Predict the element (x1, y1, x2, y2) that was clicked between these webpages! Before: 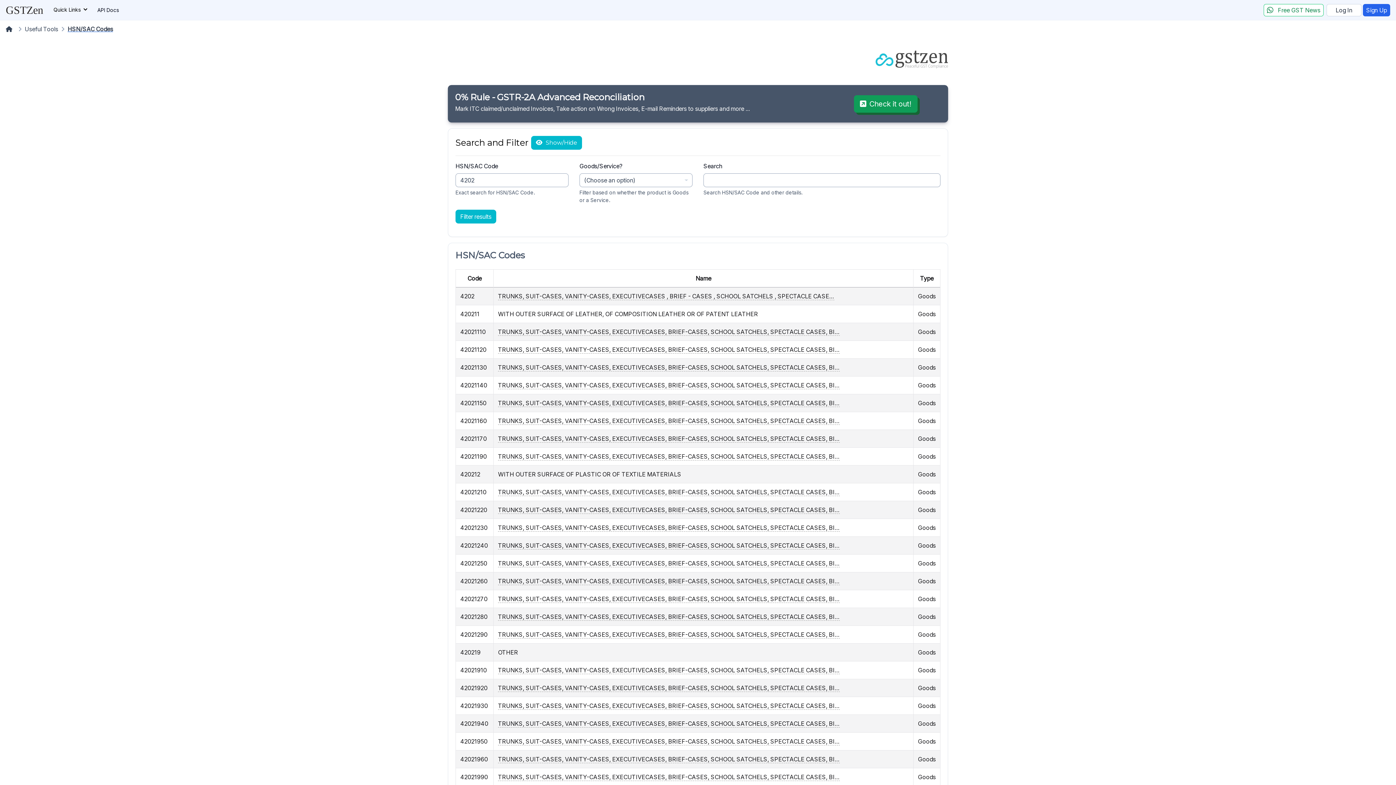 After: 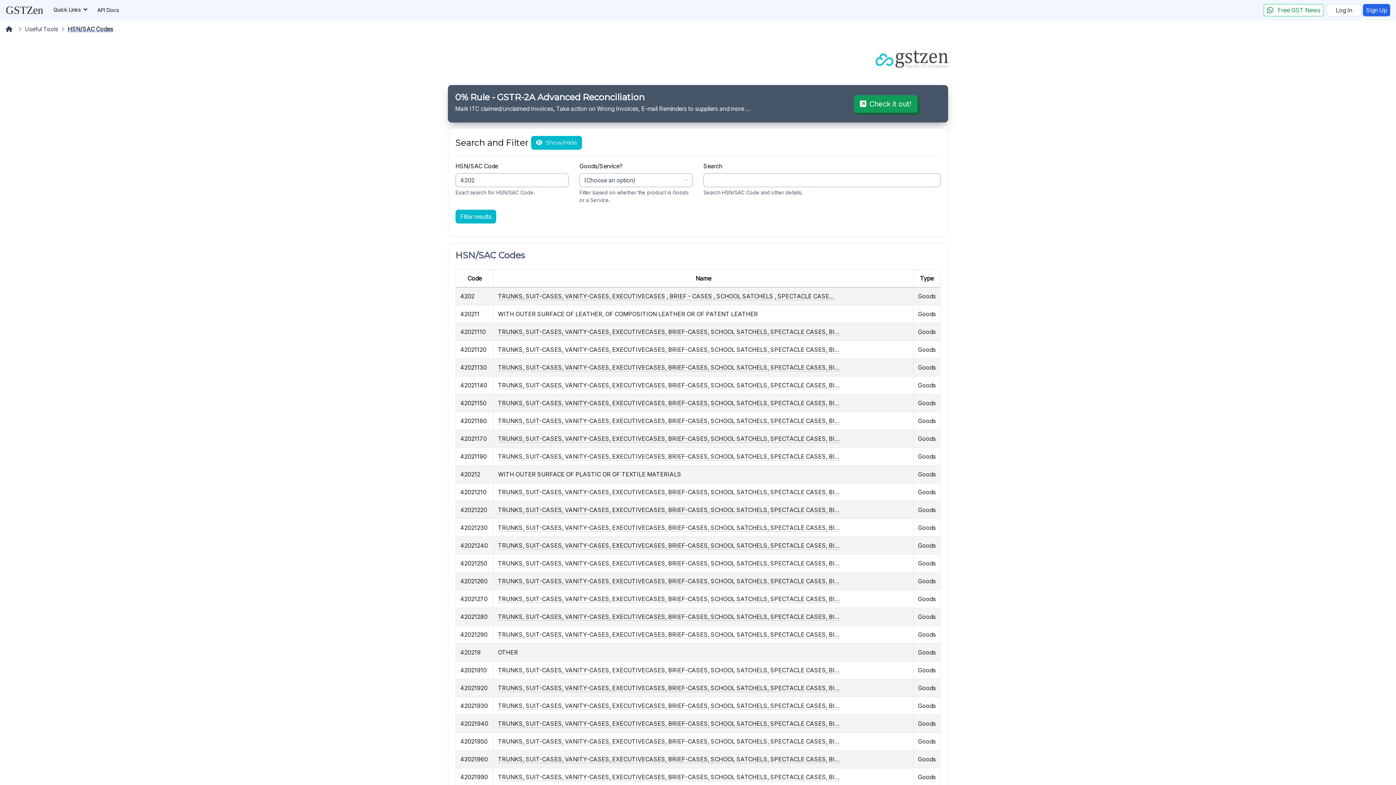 Action: bbox: (455, 92, 816, 105) label: 0% Rule - GSTR-2A Advanced Reconciliation